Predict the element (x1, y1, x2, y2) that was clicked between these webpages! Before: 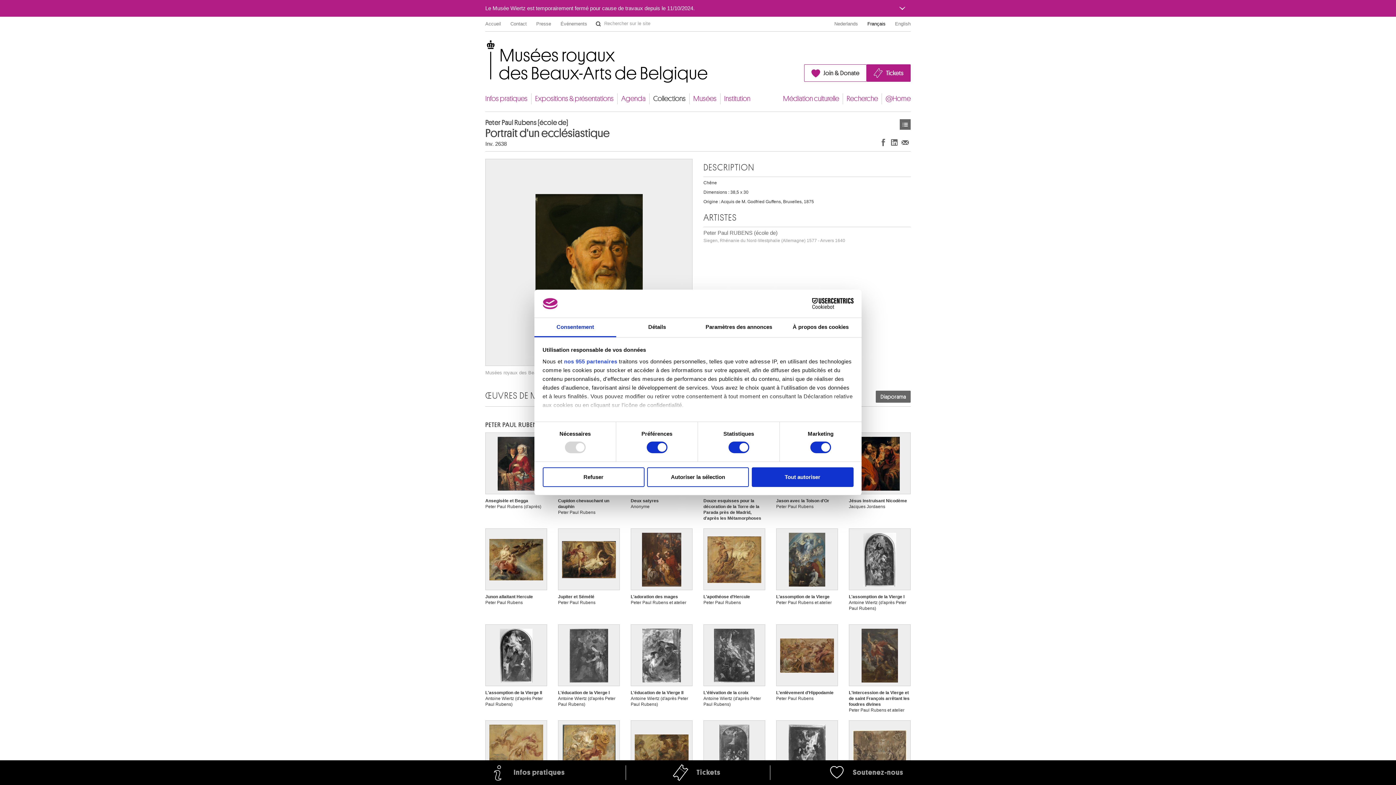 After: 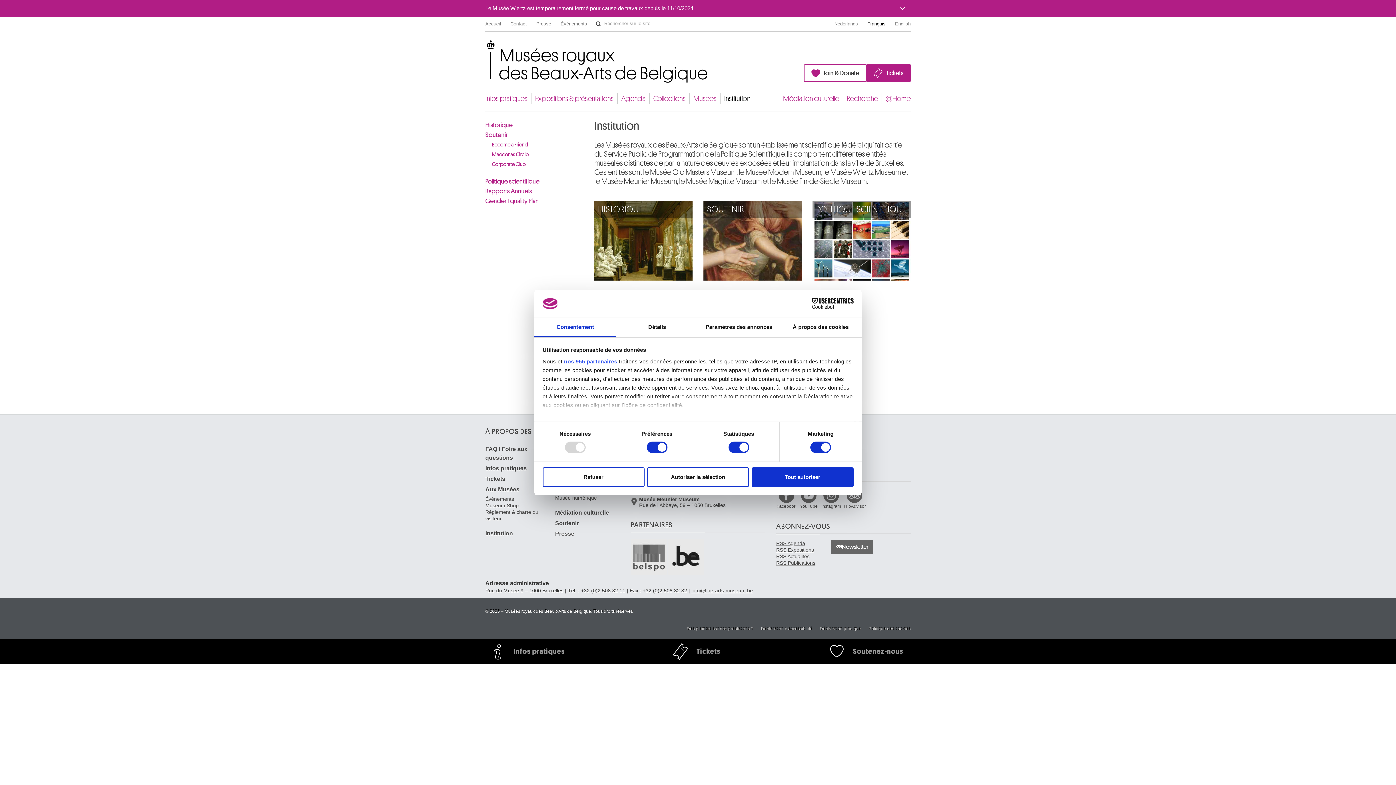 Action: bbox: (724, 93, 750, 104) label: Institution